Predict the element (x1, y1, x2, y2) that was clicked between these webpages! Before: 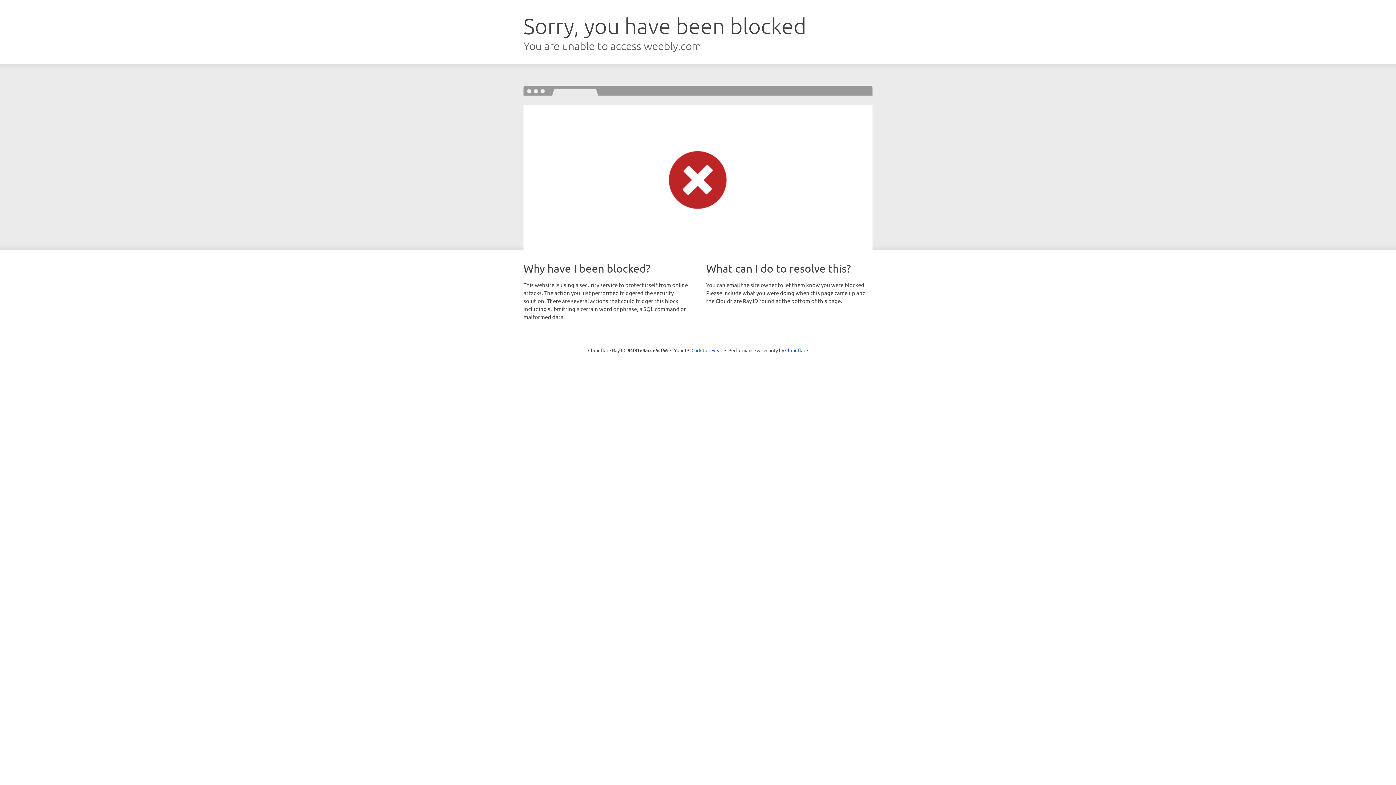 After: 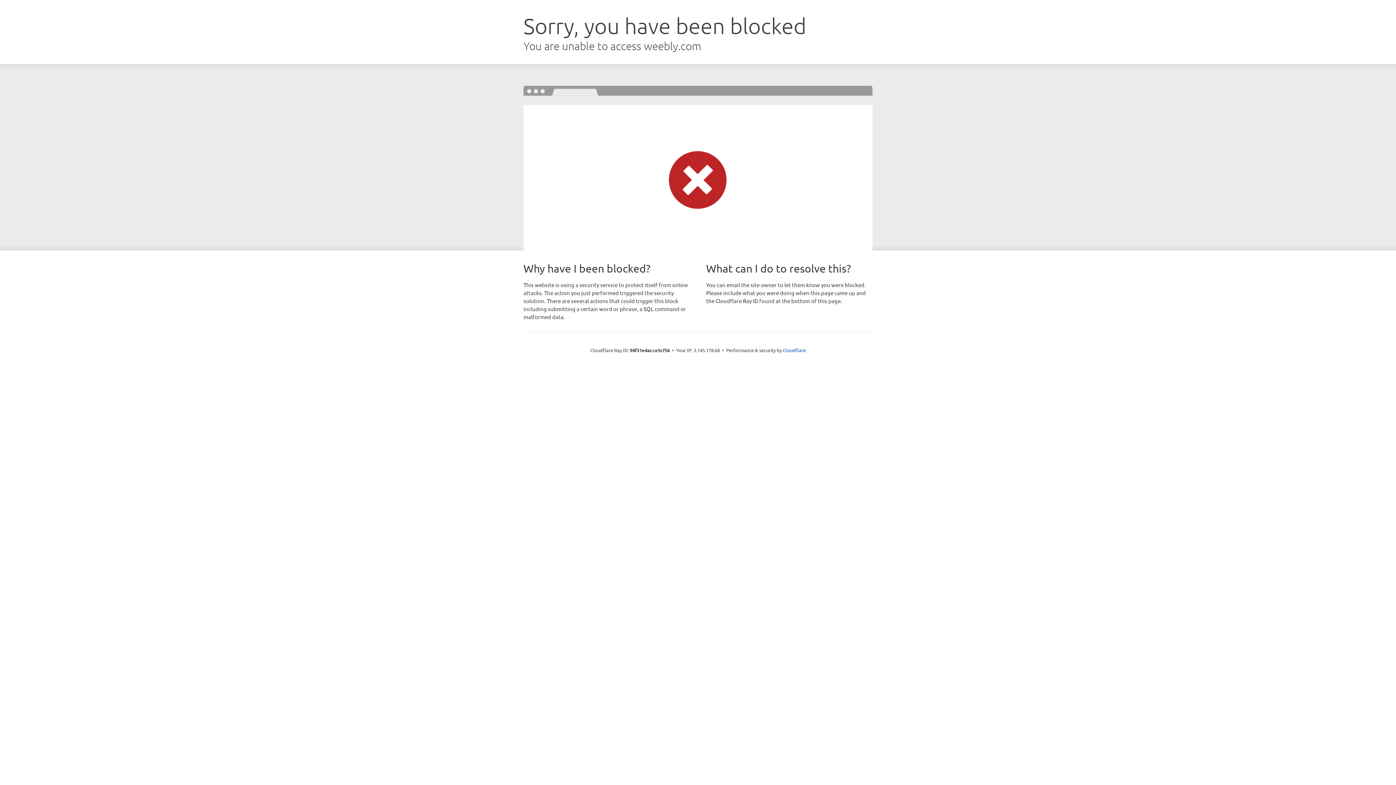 Action: bbox: (691, 346, 722, 353) label: Click to reveal